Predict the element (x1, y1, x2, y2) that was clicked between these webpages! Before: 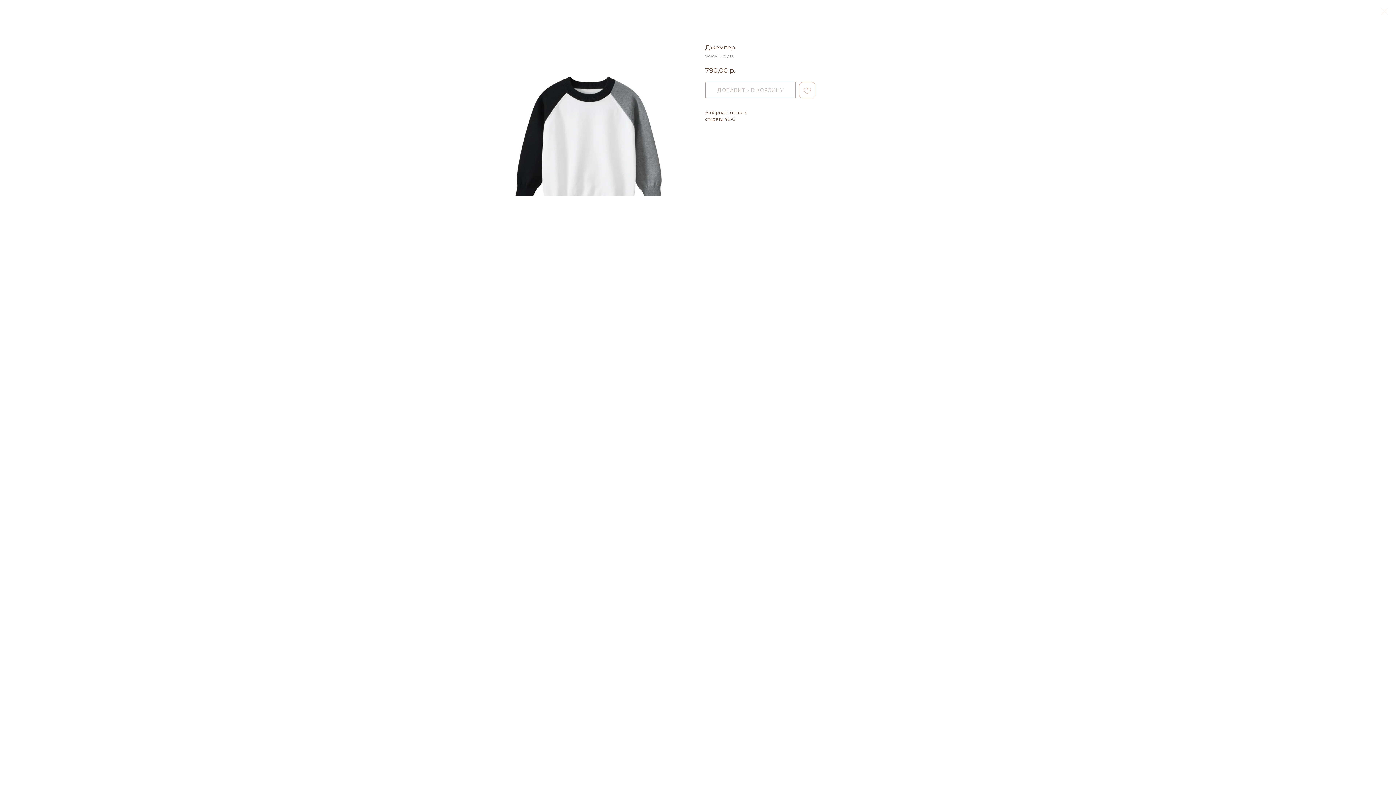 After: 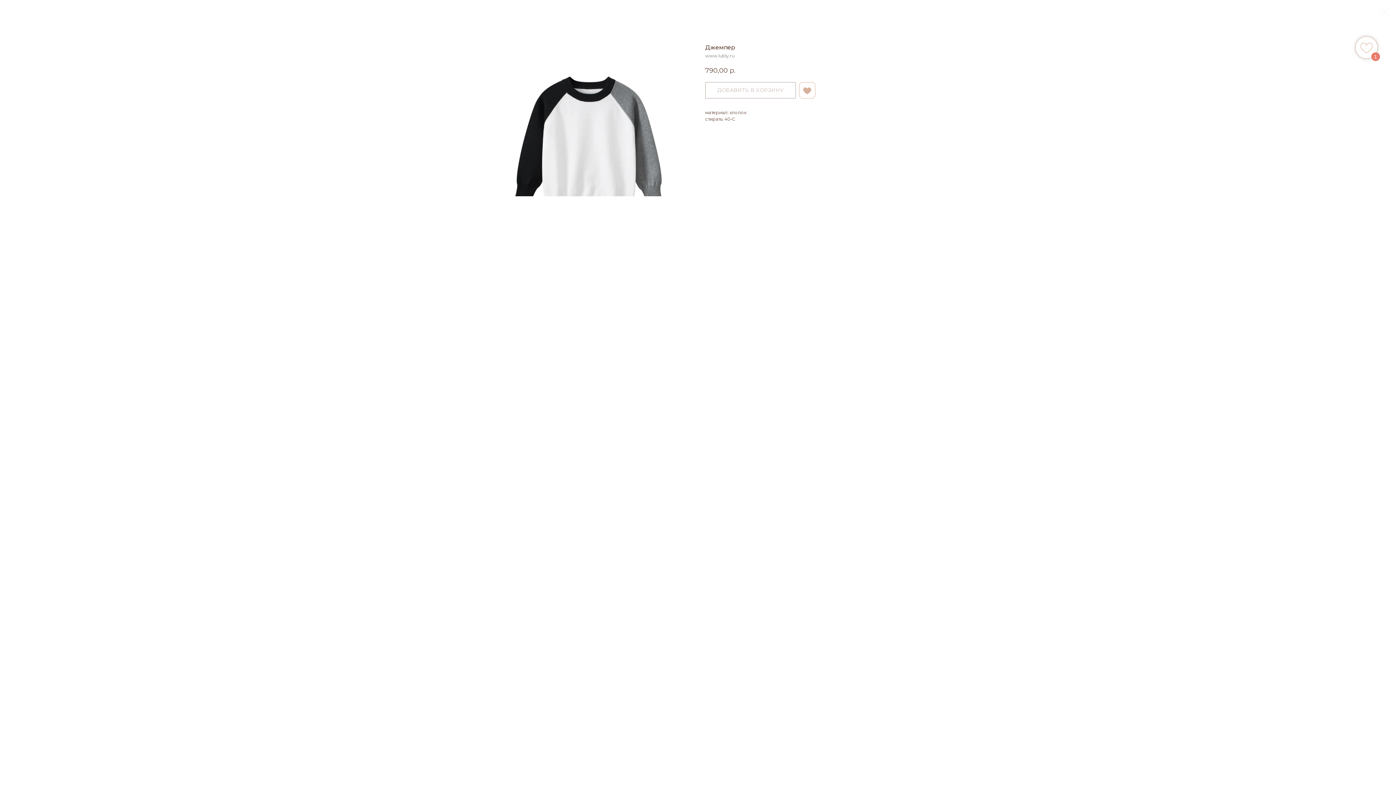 Action: bbox: (799, 82, 815, 98)